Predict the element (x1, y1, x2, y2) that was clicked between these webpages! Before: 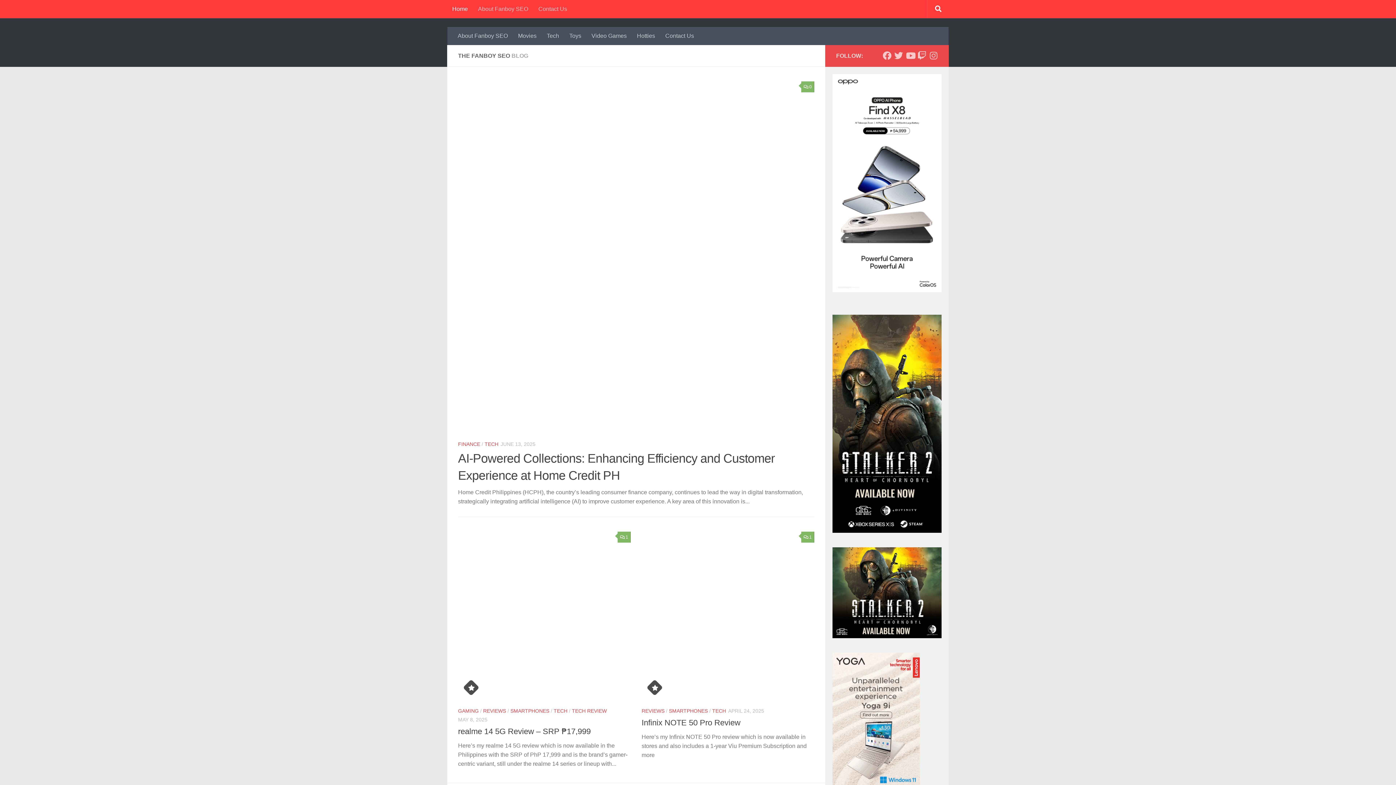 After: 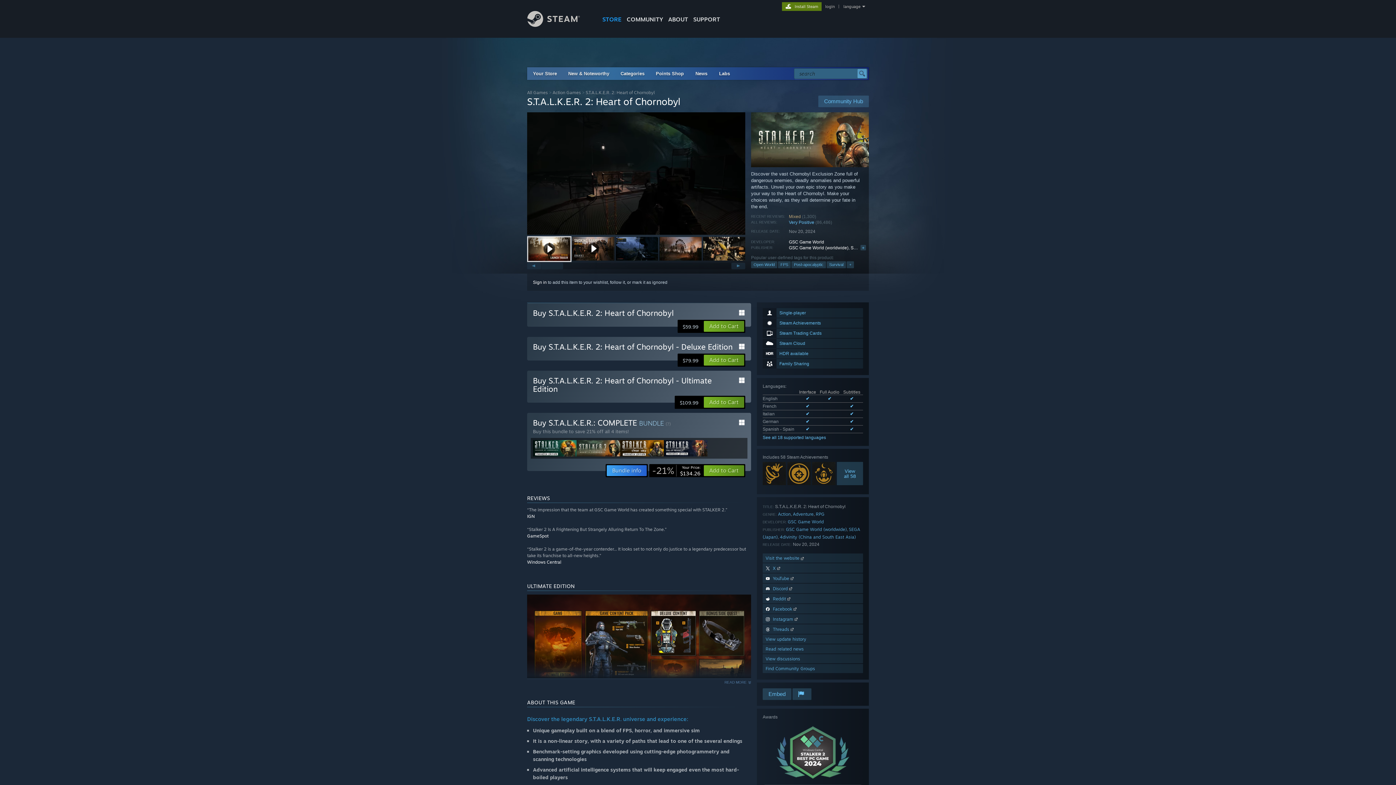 Action: bbox: (832, 547, 941, 638)